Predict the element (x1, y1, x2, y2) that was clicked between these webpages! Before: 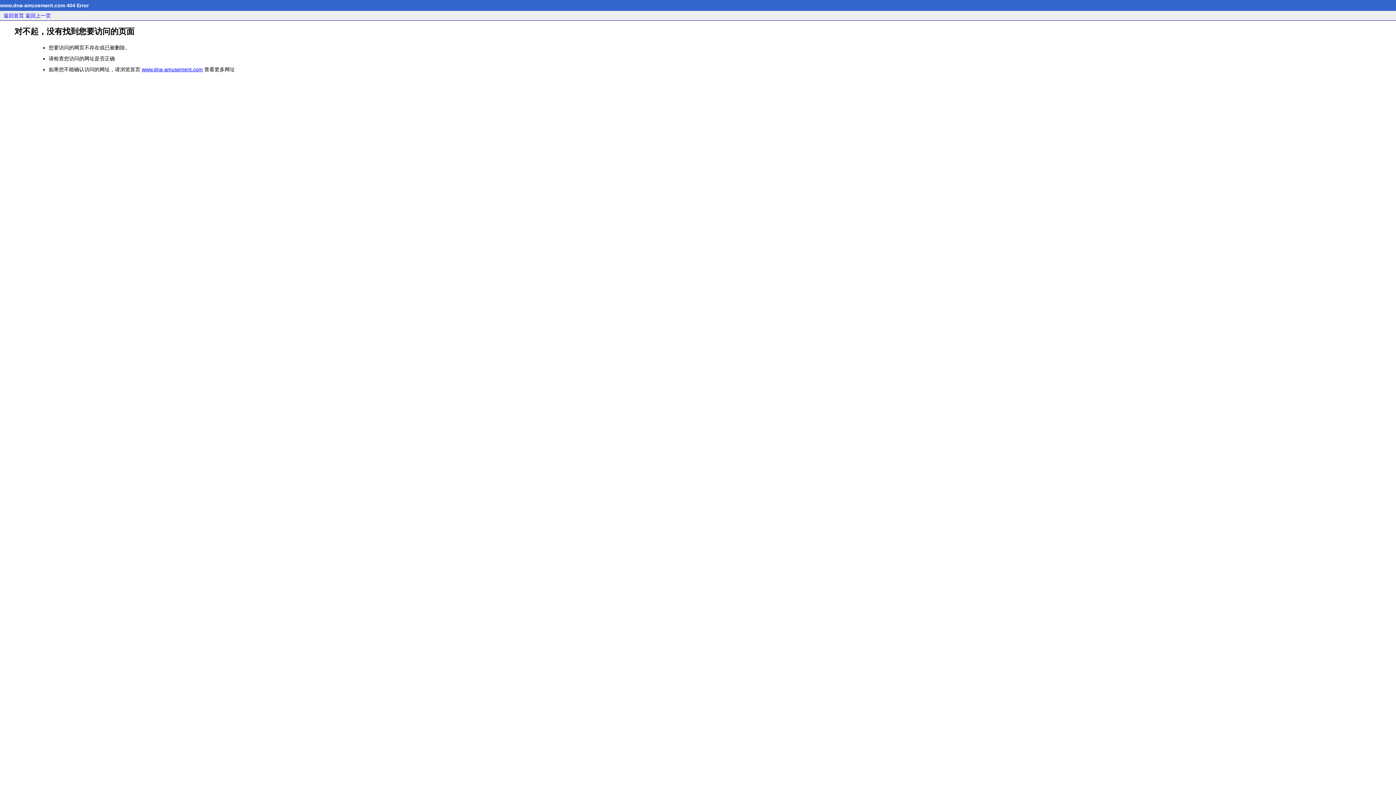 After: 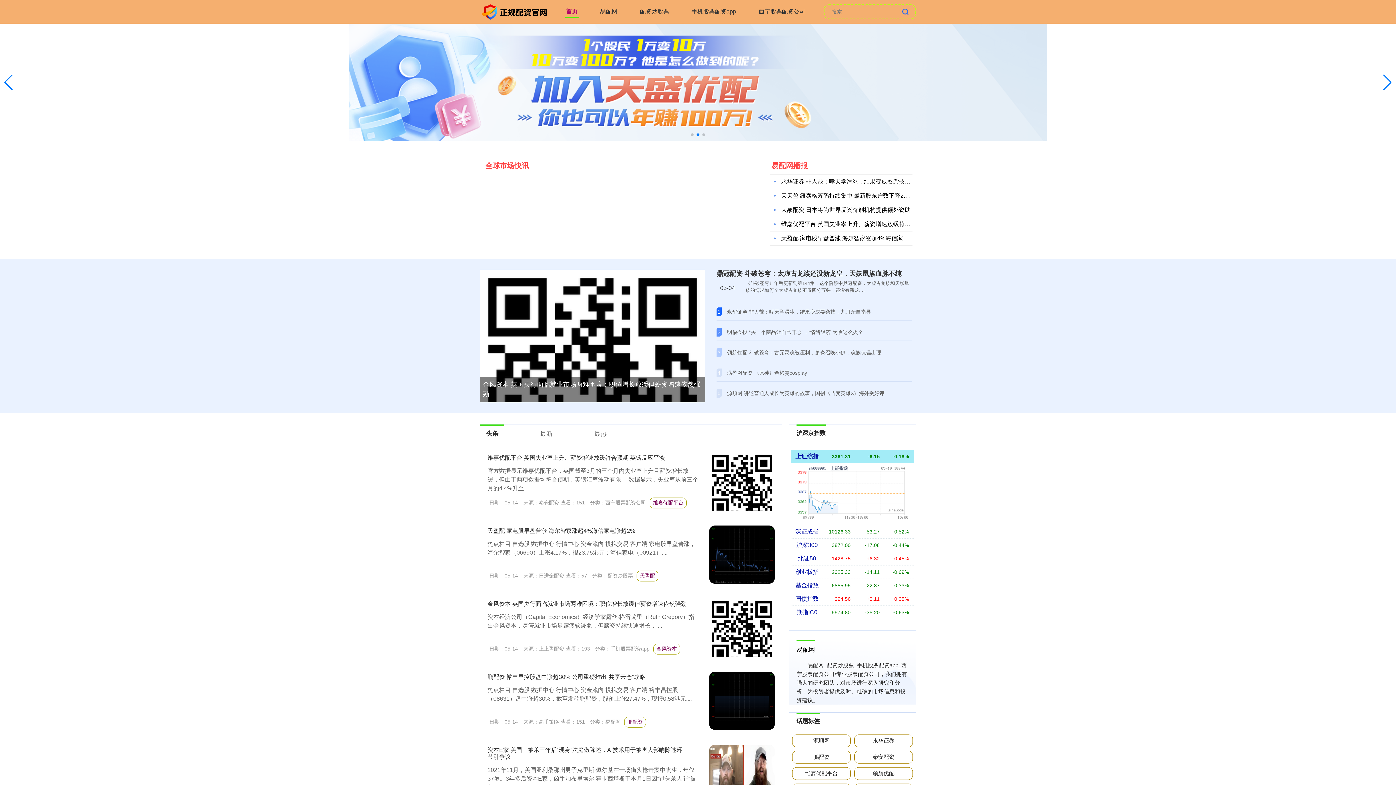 Action: label: 返回首页 bbox: (3, 12, 24, 18)